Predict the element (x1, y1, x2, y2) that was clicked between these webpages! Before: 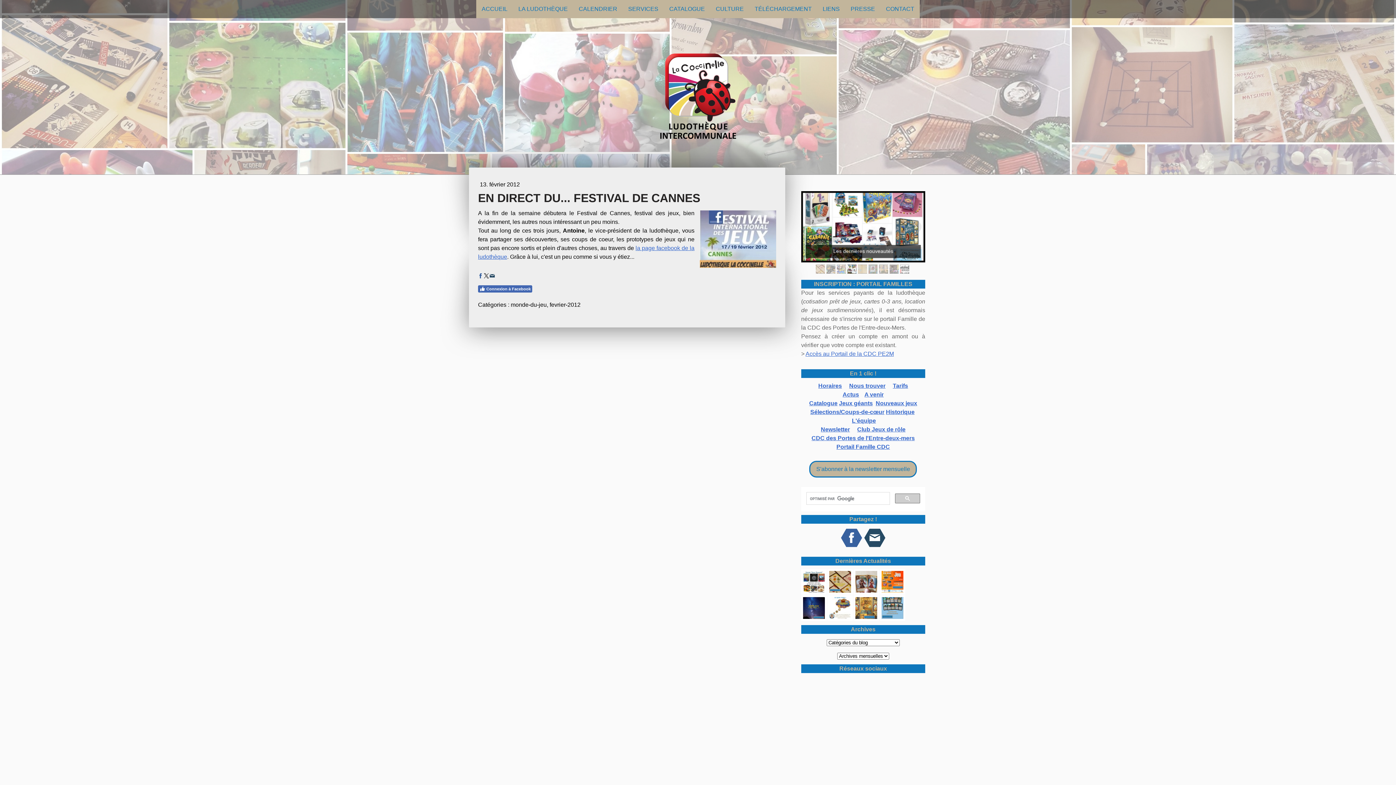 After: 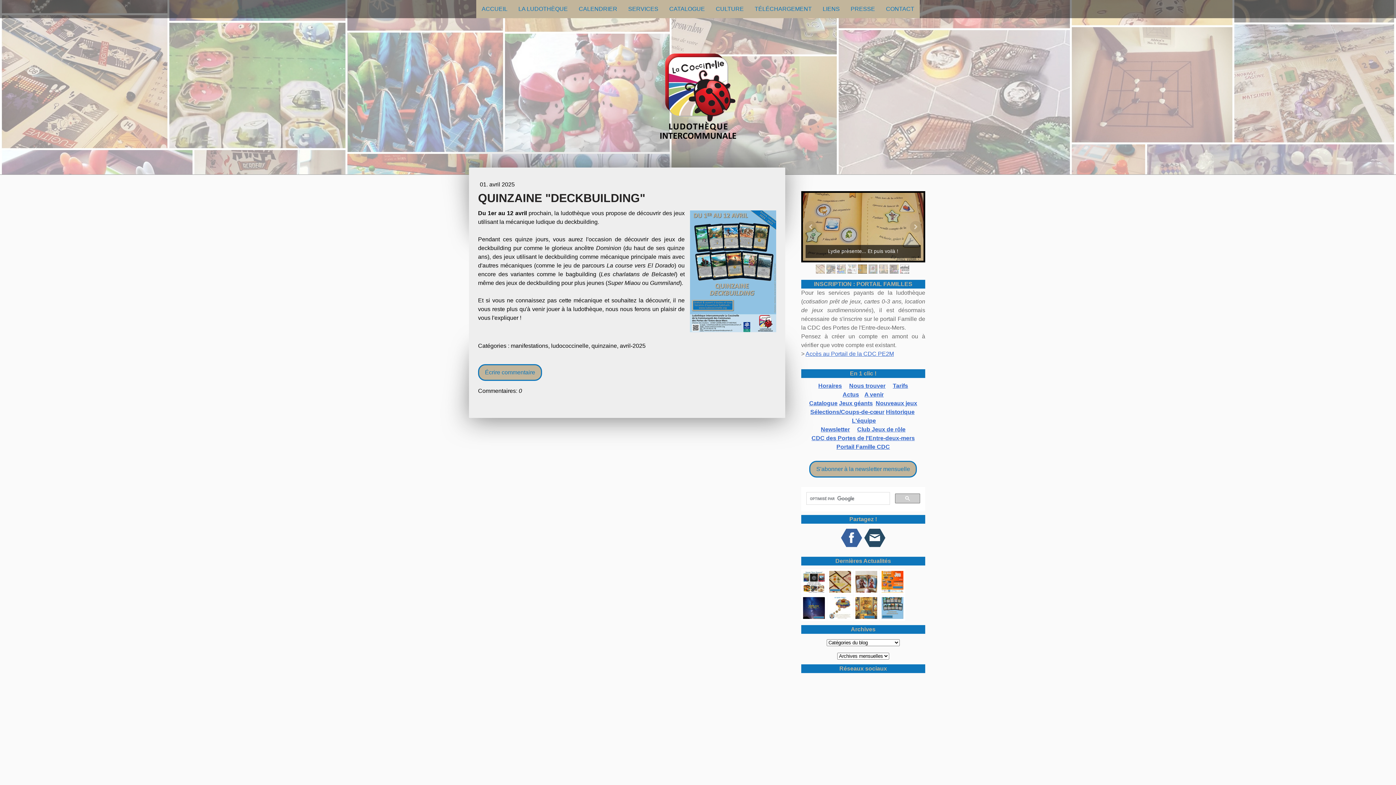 Action: bbox: (879, 595, 905, 621)